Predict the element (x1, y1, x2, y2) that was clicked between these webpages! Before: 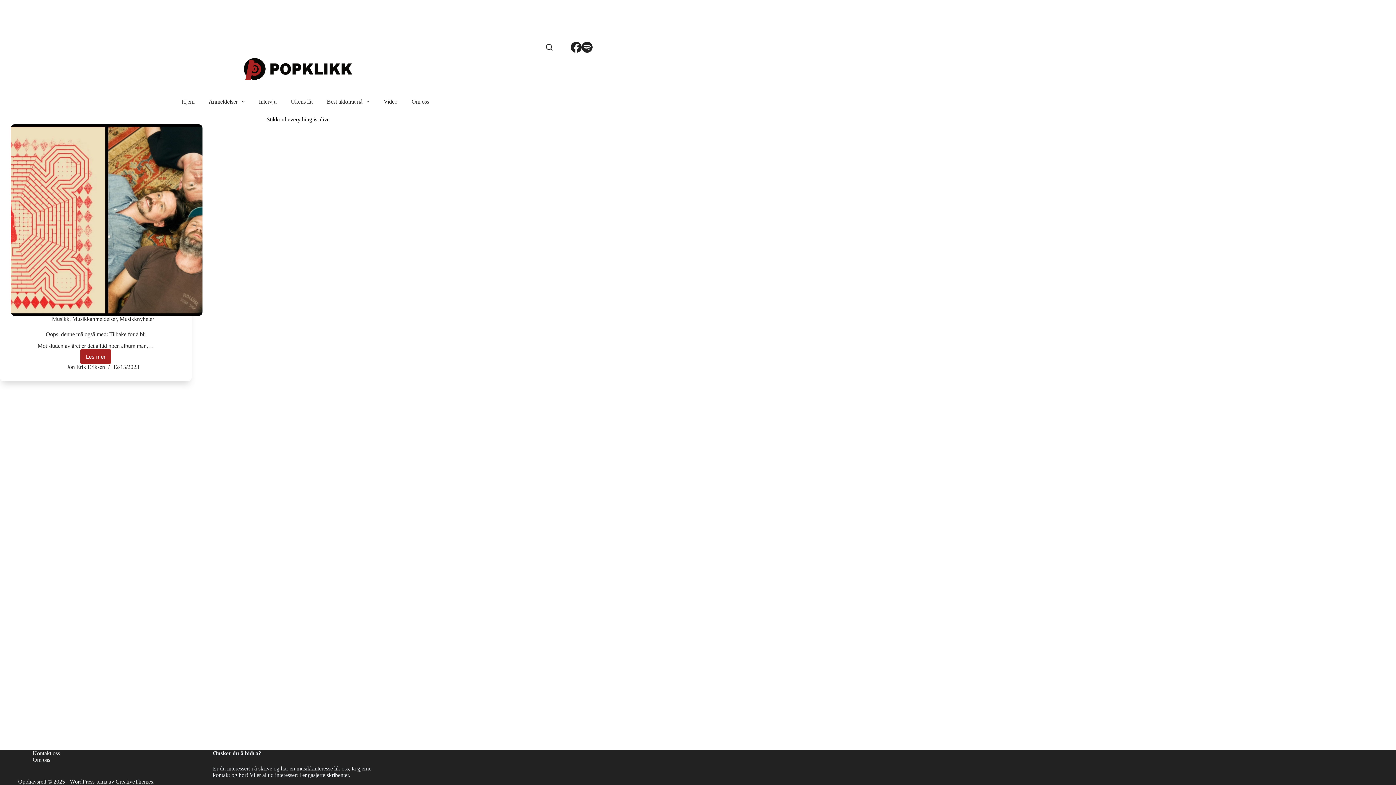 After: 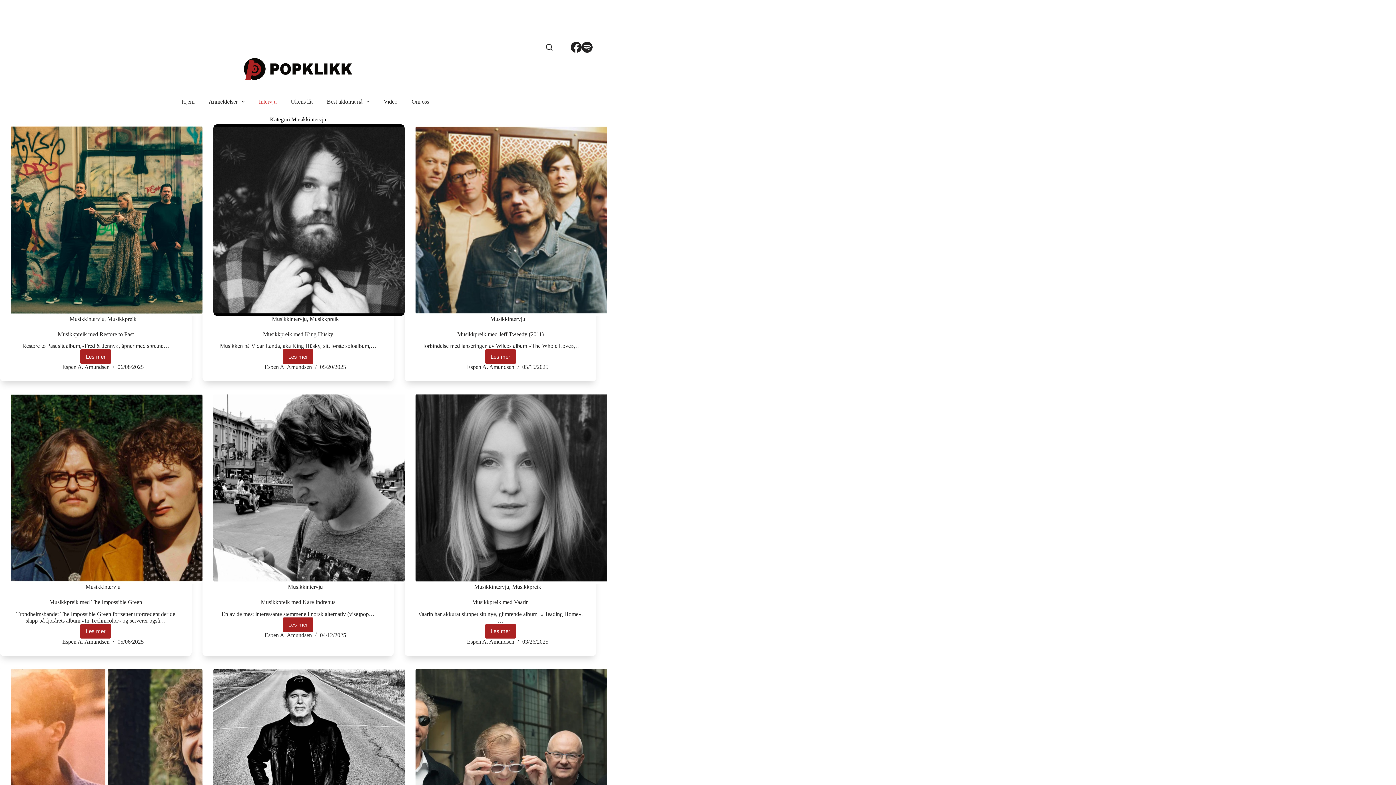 Action: label: Intervju bbox: (251, 87, 283, 116)